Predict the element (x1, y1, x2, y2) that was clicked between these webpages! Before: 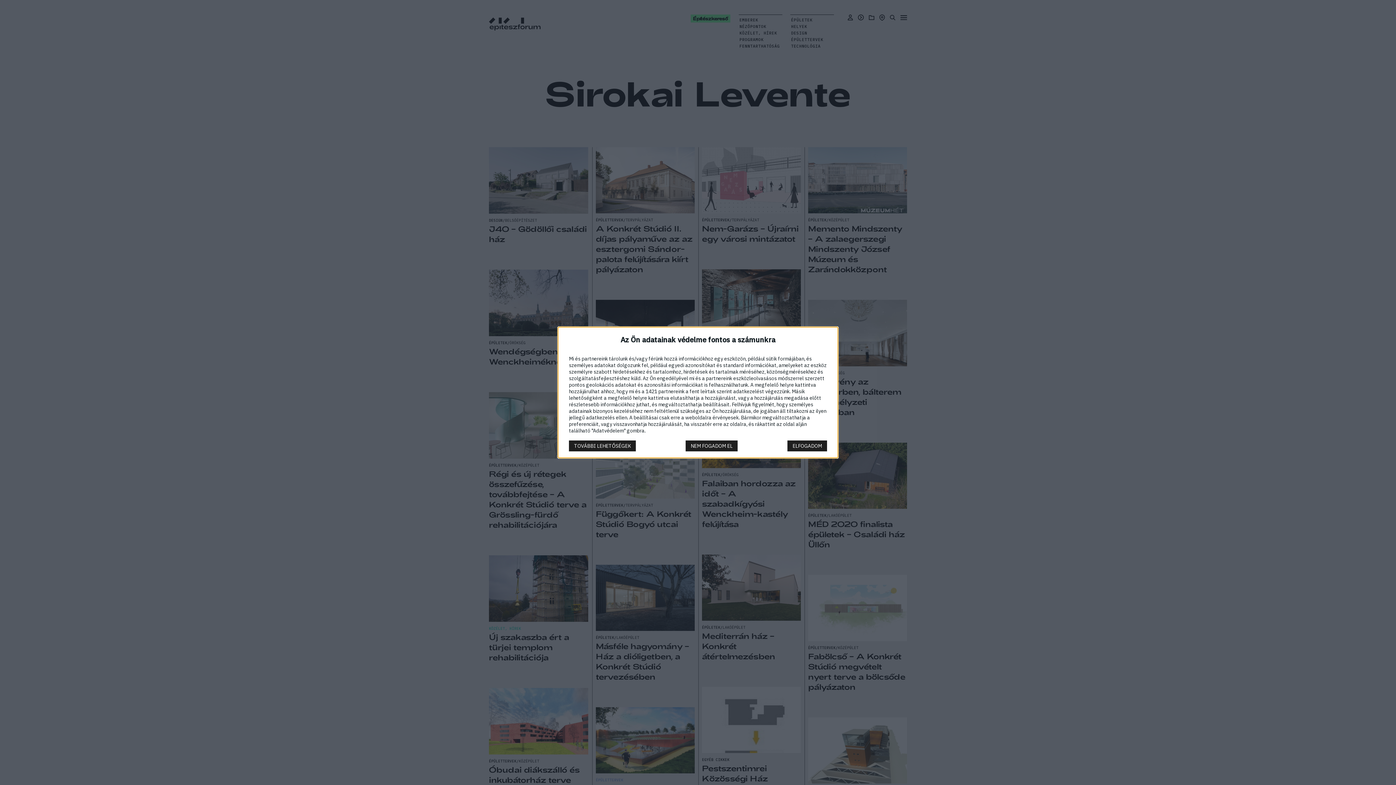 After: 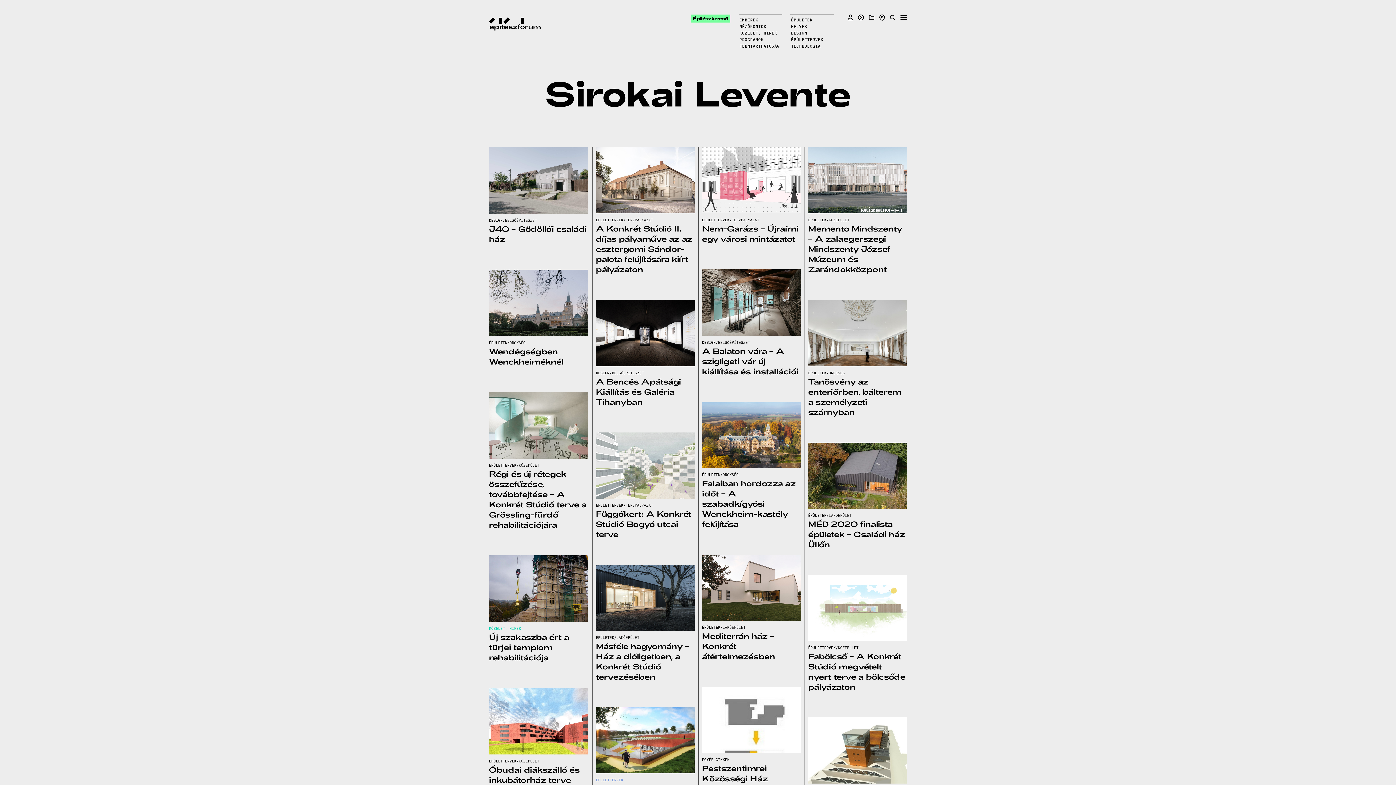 Action: bbox: (787, 440, 827, 451) label: ELFOGADOM